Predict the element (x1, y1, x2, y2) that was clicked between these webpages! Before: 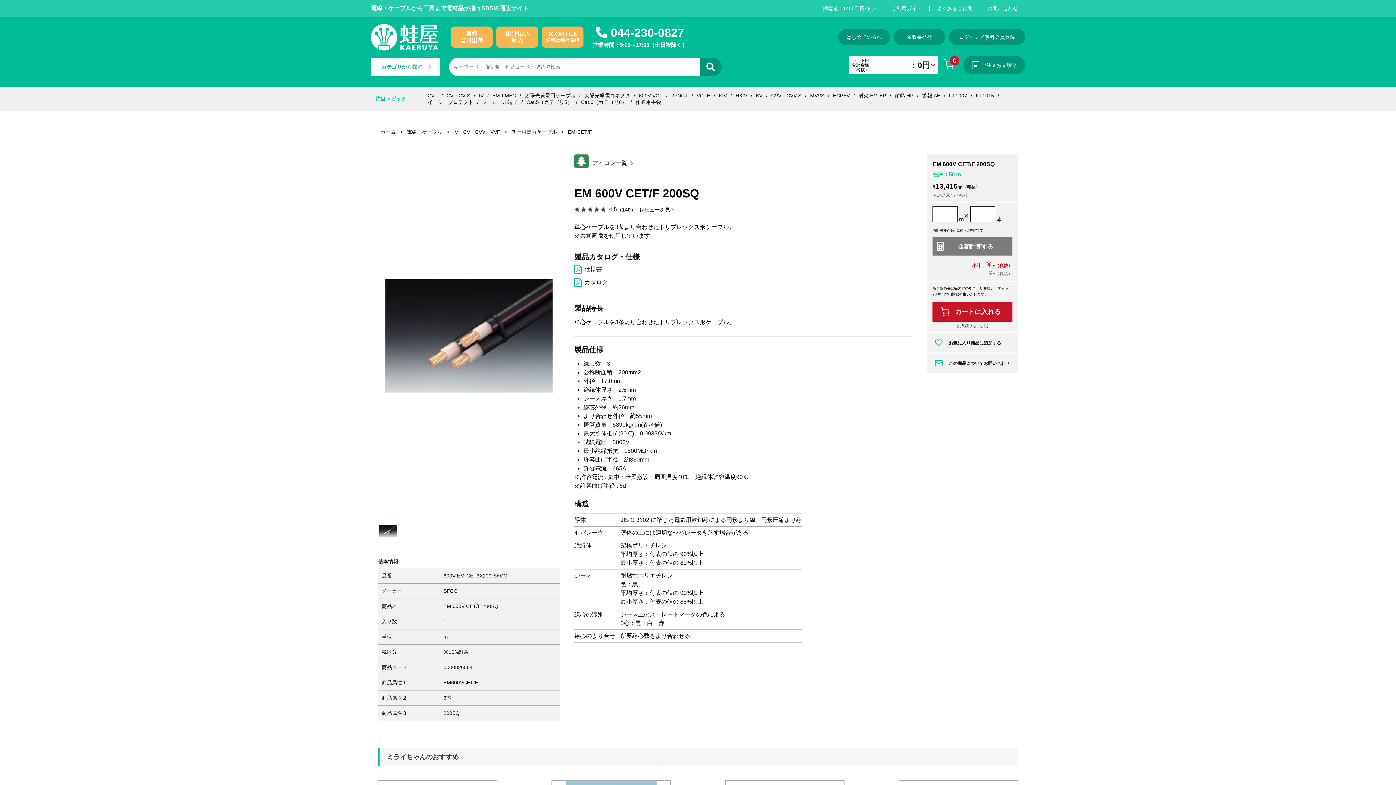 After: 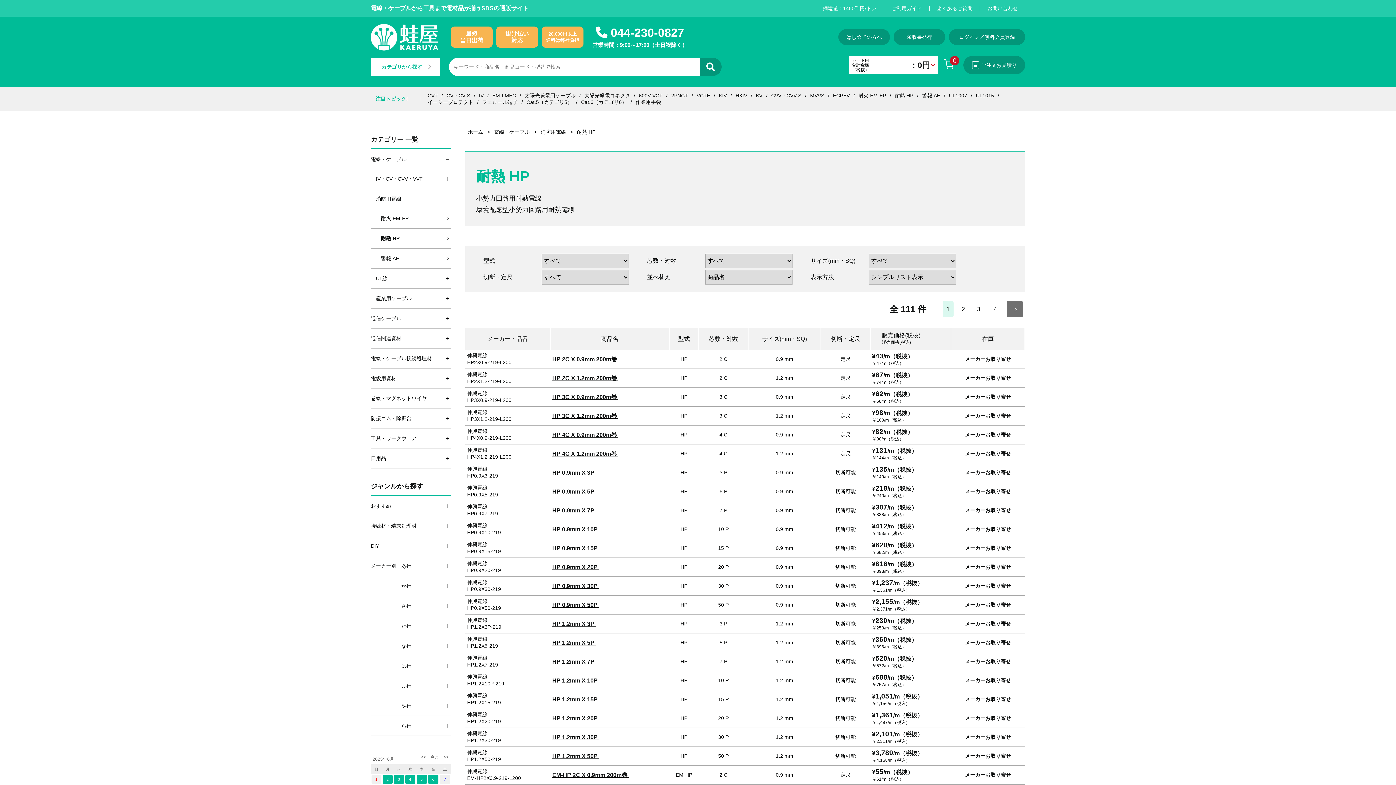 Action: bbox: (895, 92, 913, 98) label: 耐熱 HP